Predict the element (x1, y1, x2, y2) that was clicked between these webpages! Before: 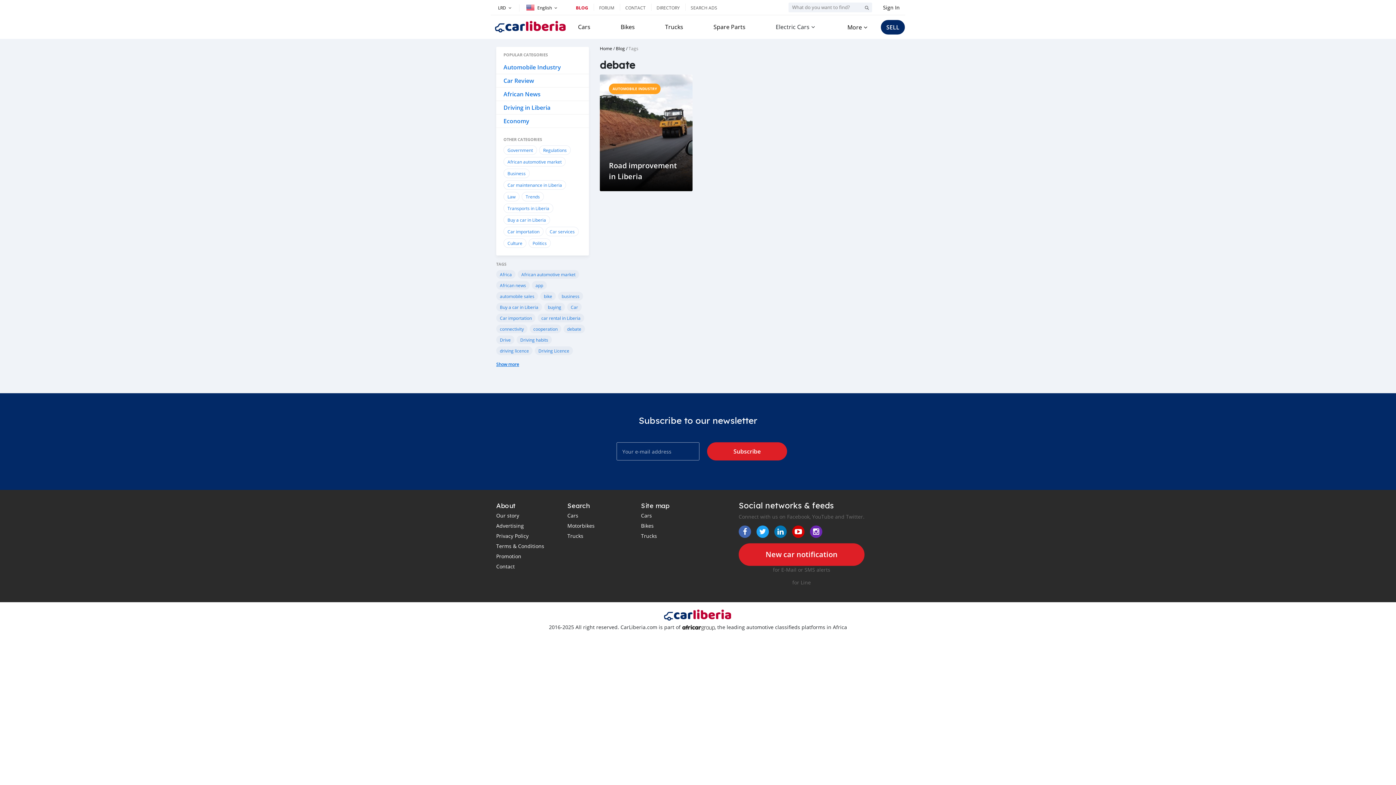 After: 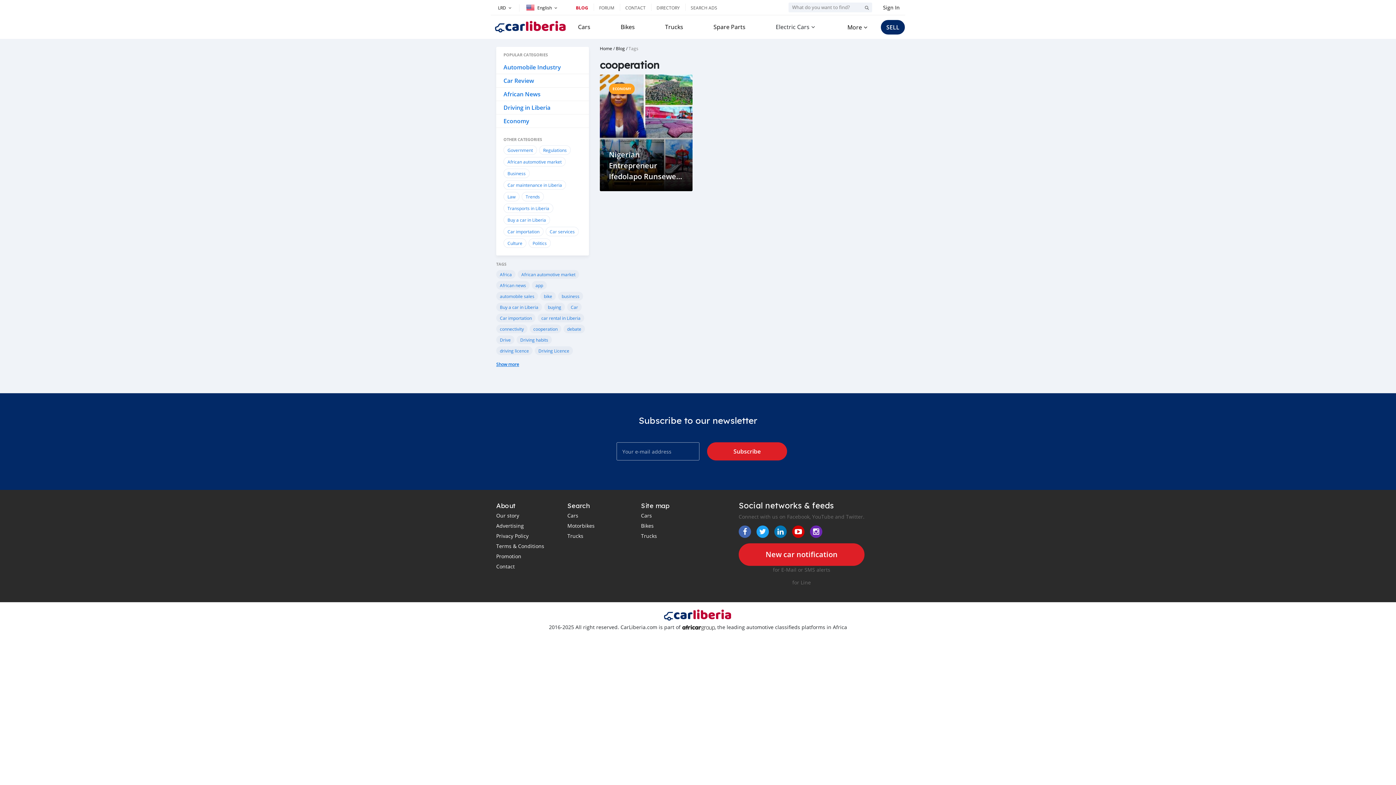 Action: label: cooperation bbox: (529, 324, 561, 333)